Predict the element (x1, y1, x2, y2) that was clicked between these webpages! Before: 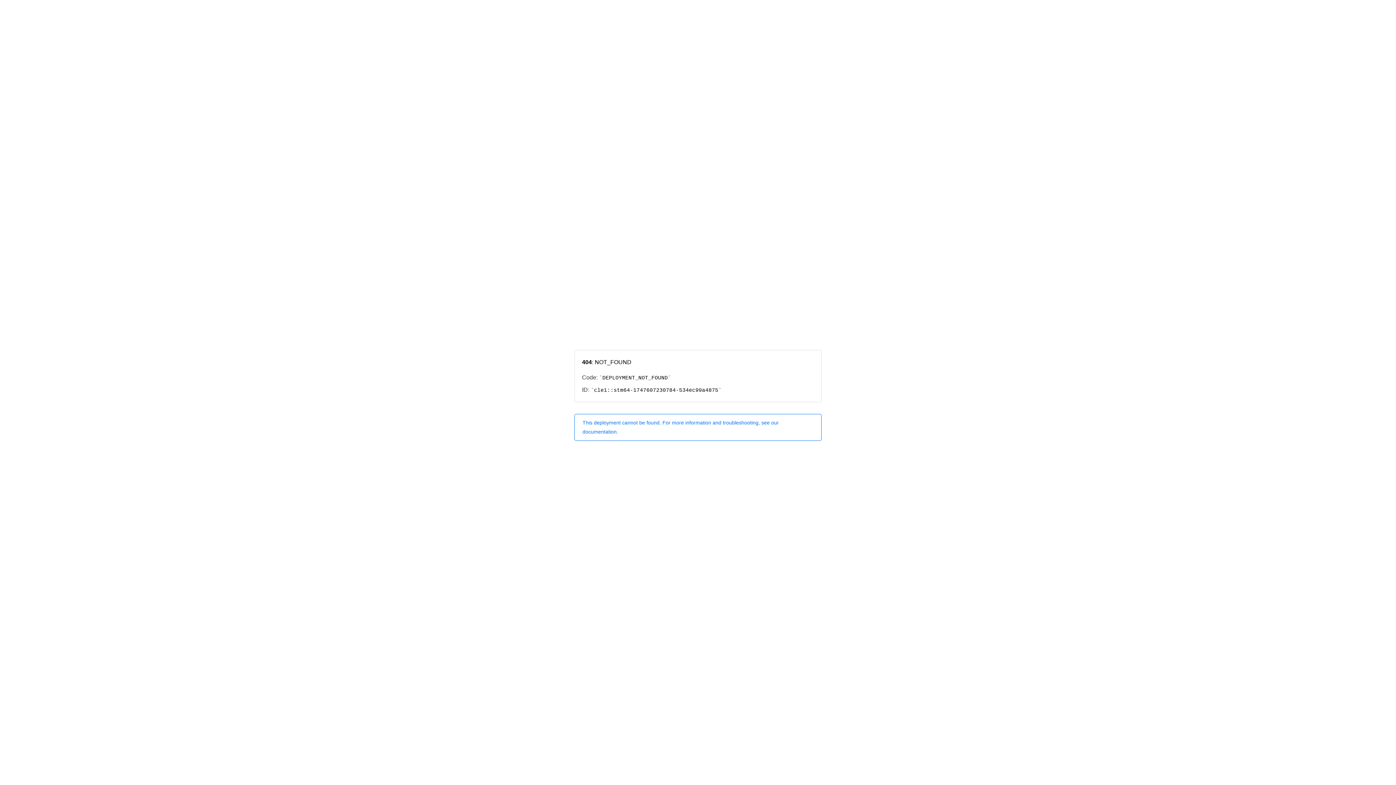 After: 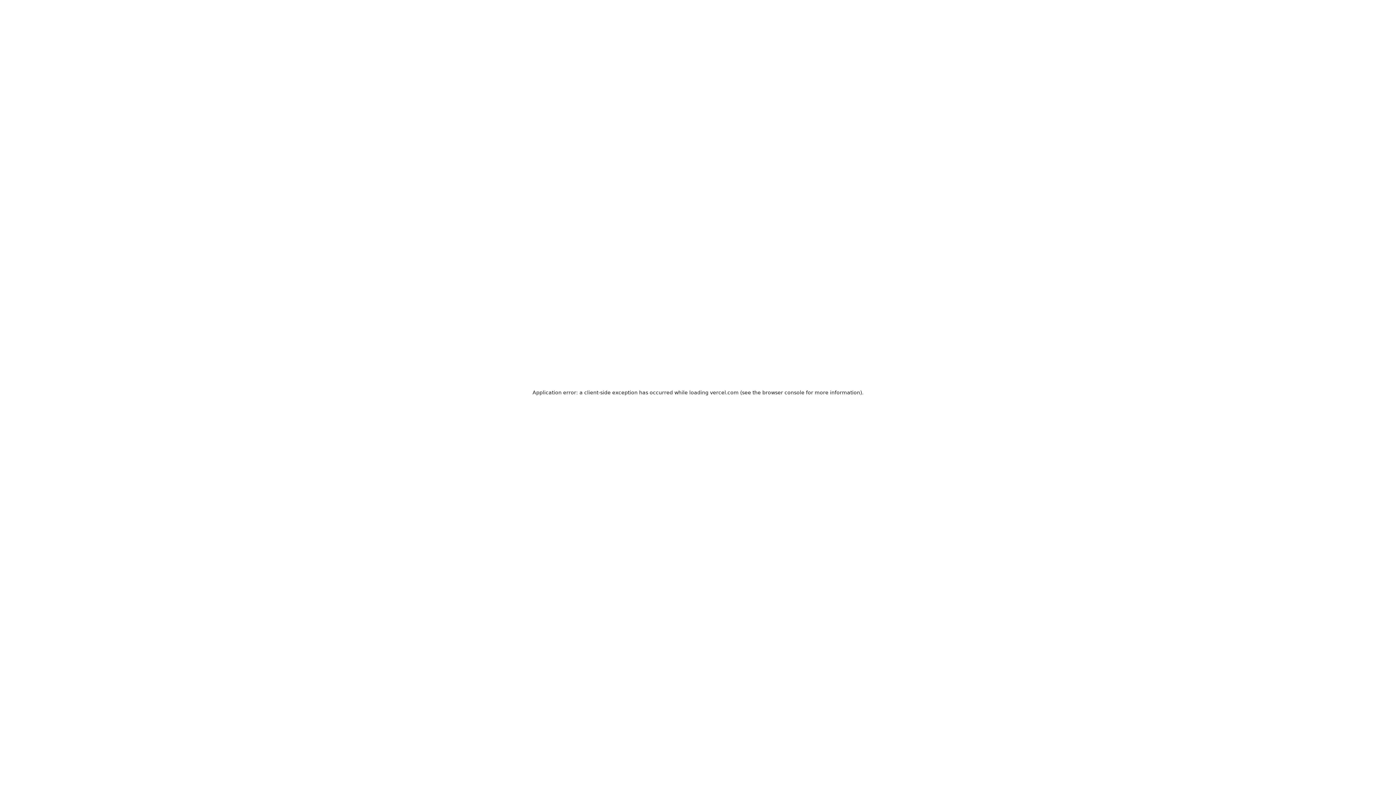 Action: label: This deployment cannot be found. For more information and troubleshooting, see our documentation. bbox: (574, 414, 821, 440)